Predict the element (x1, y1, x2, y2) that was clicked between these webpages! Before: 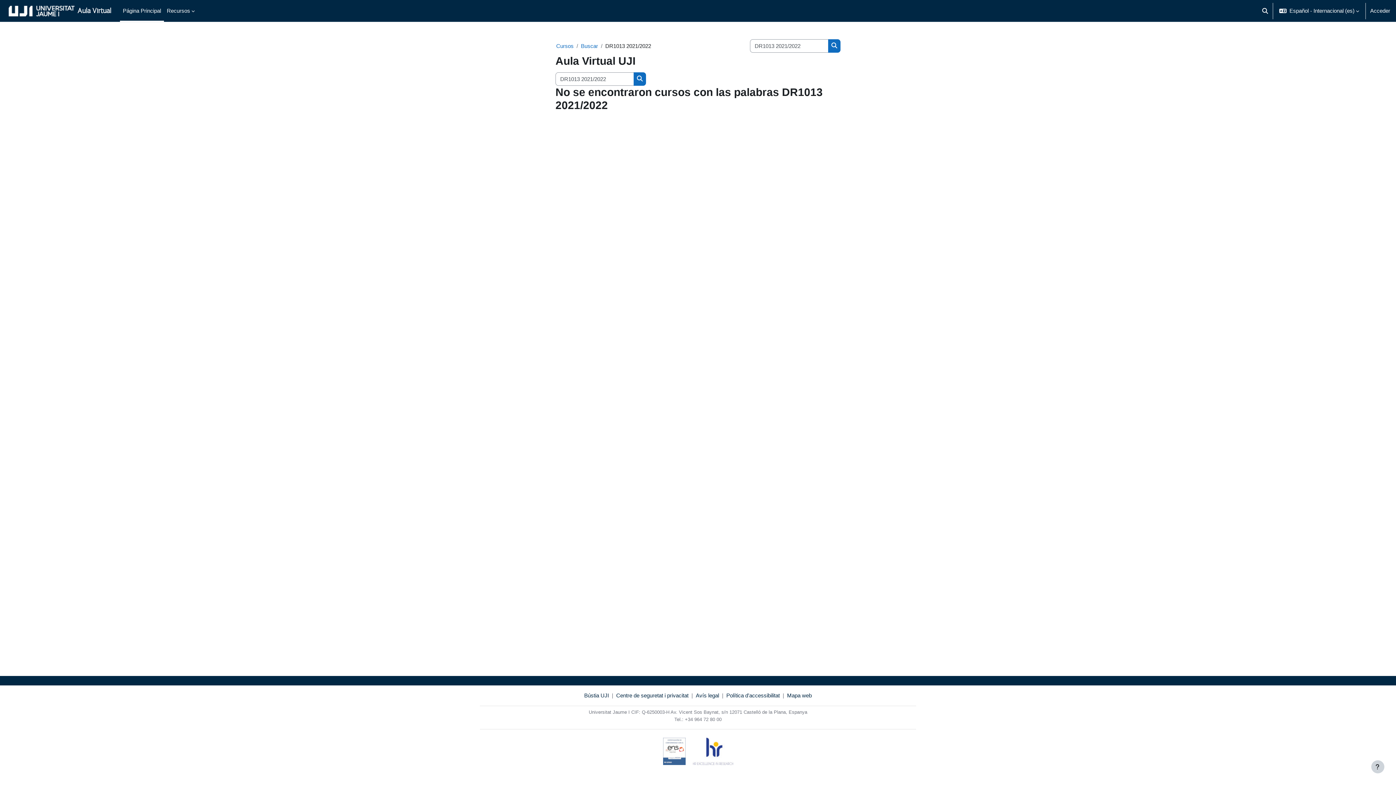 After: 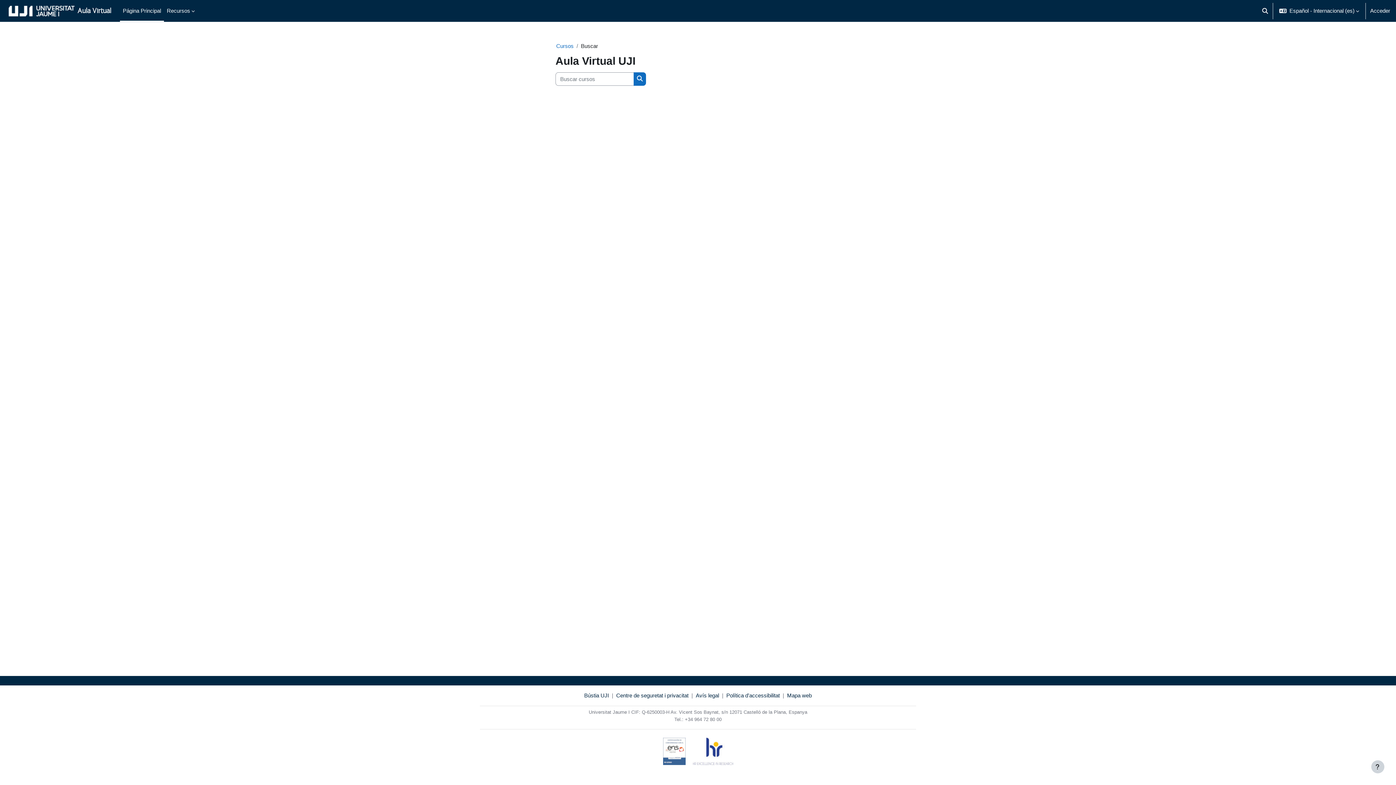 Action: label: Buscar bbox: (581, 42, 598, 49)